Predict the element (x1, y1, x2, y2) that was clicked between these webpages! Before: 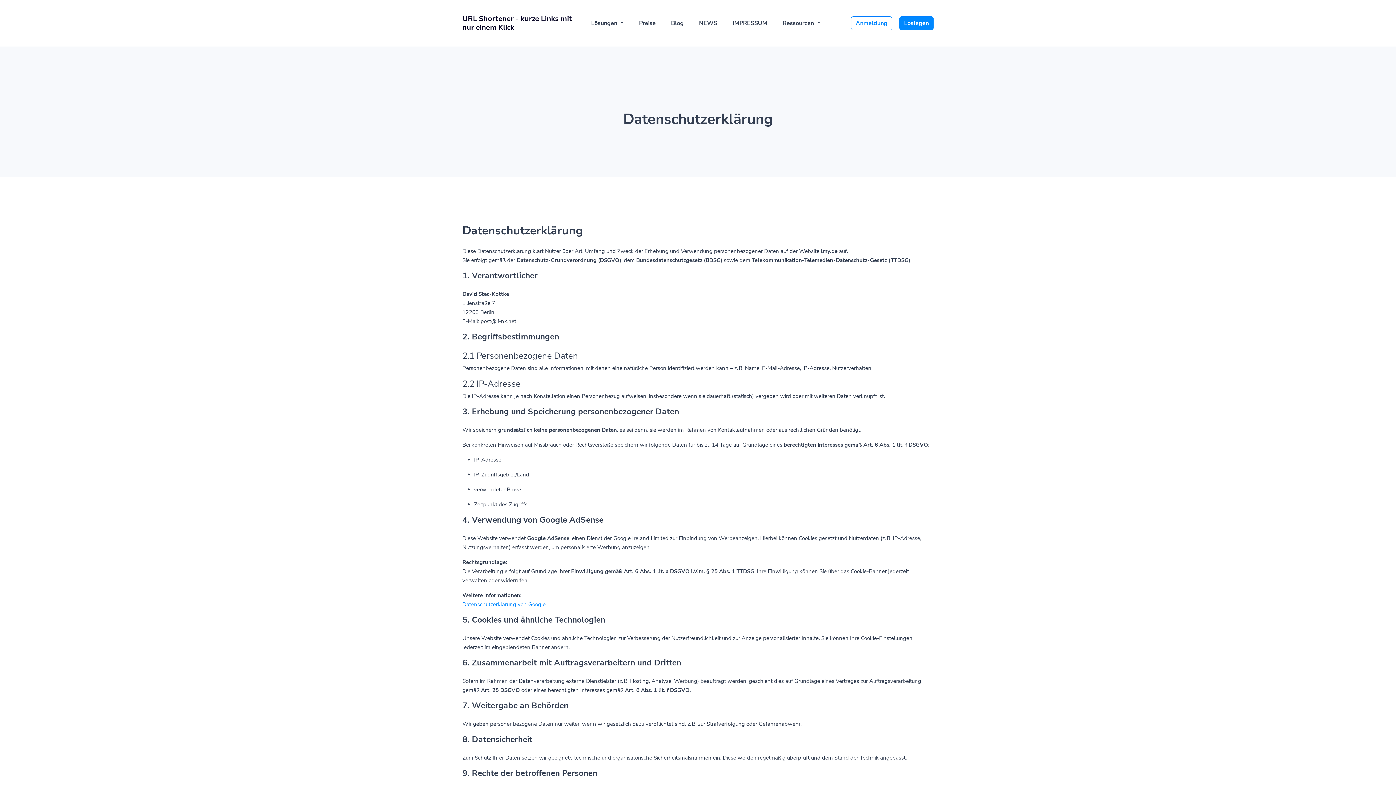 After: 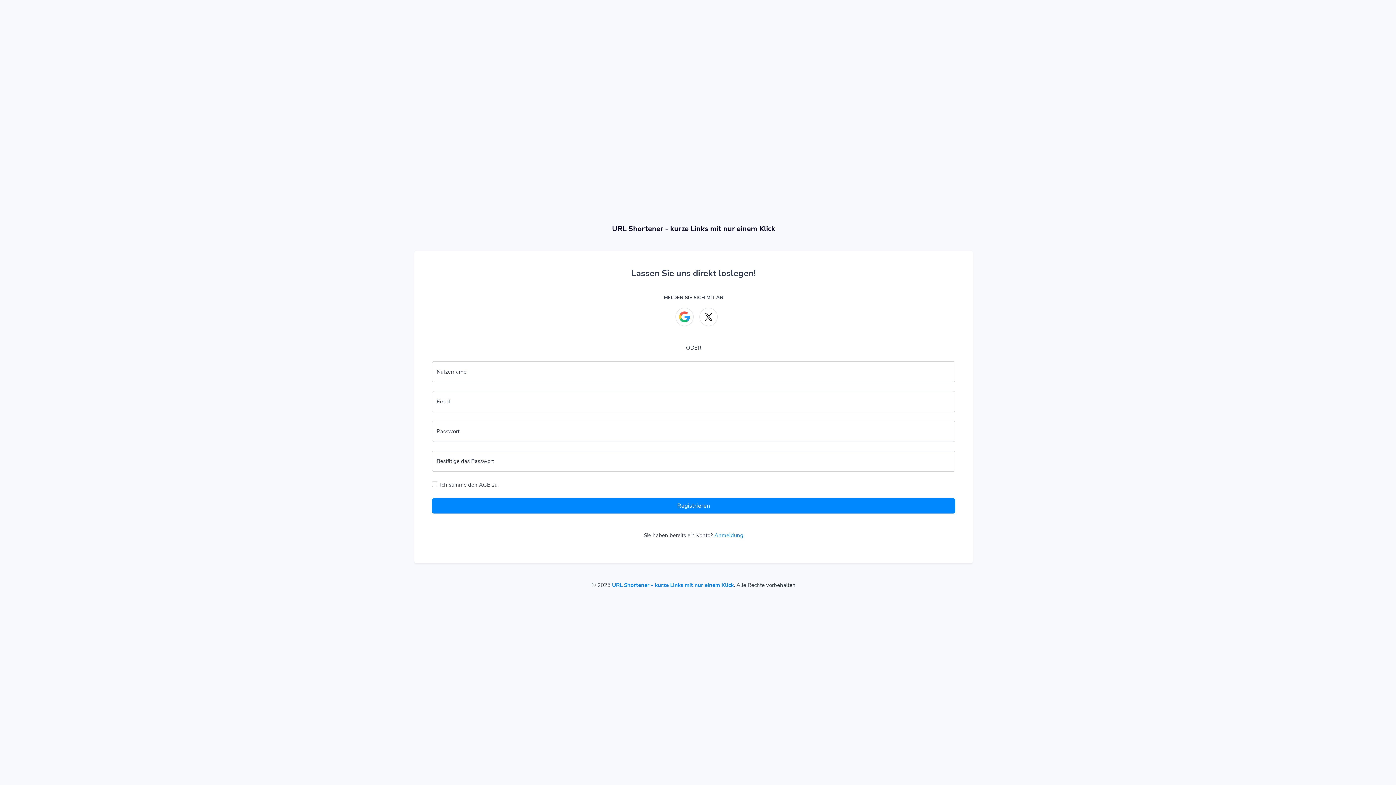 Action: bbox: (899, 16, 933, 30) label: Loslegen